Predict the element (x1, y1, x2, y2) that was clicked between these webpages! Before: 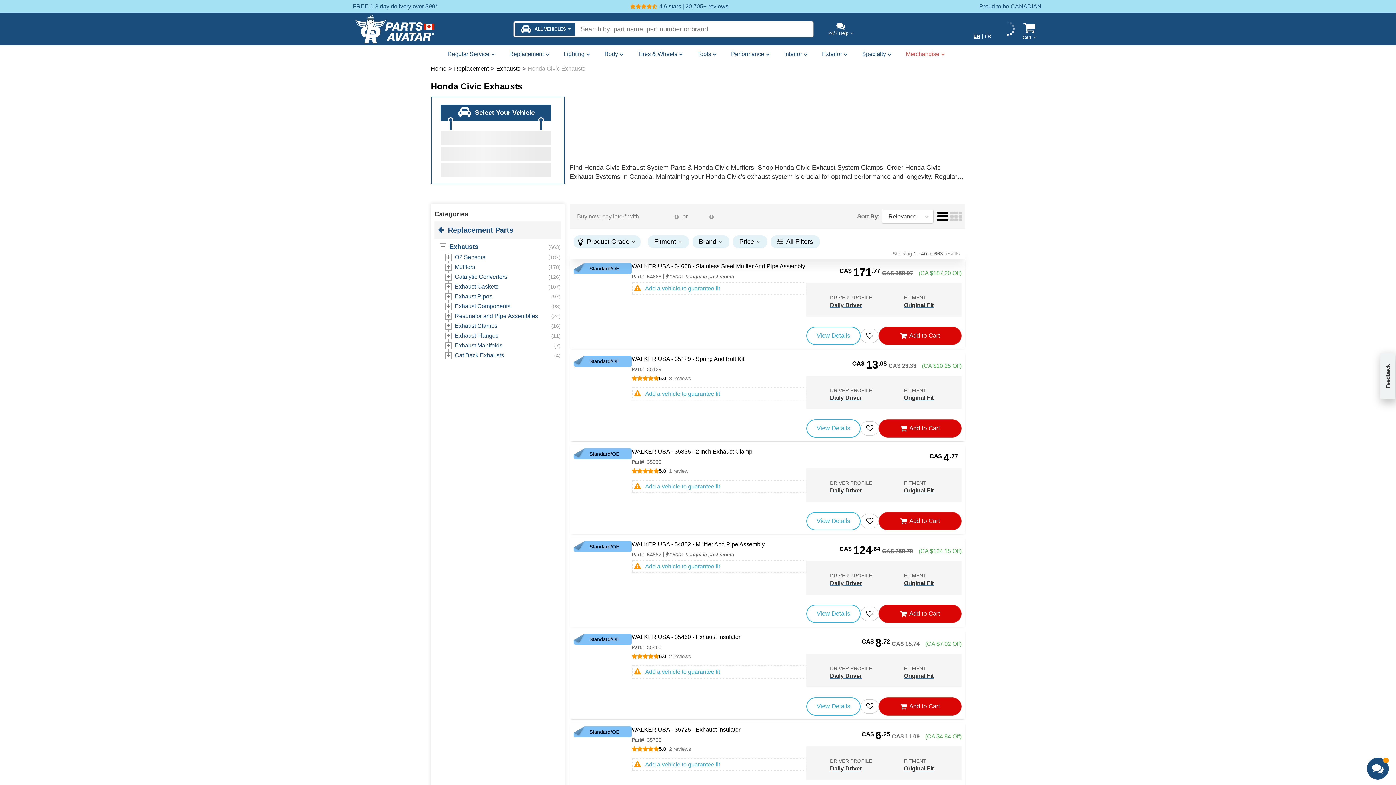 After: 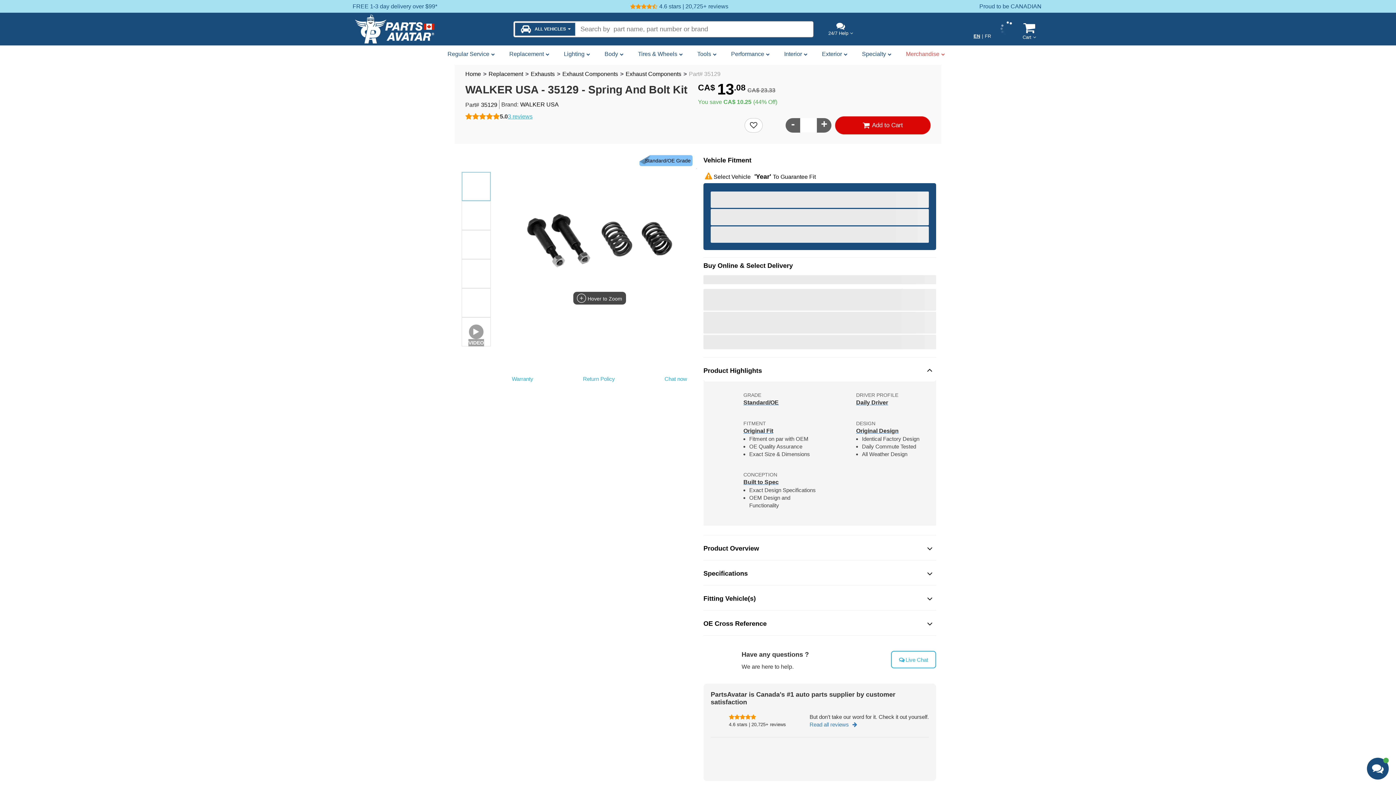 Action: bbox: (573, 368, 631, 437)